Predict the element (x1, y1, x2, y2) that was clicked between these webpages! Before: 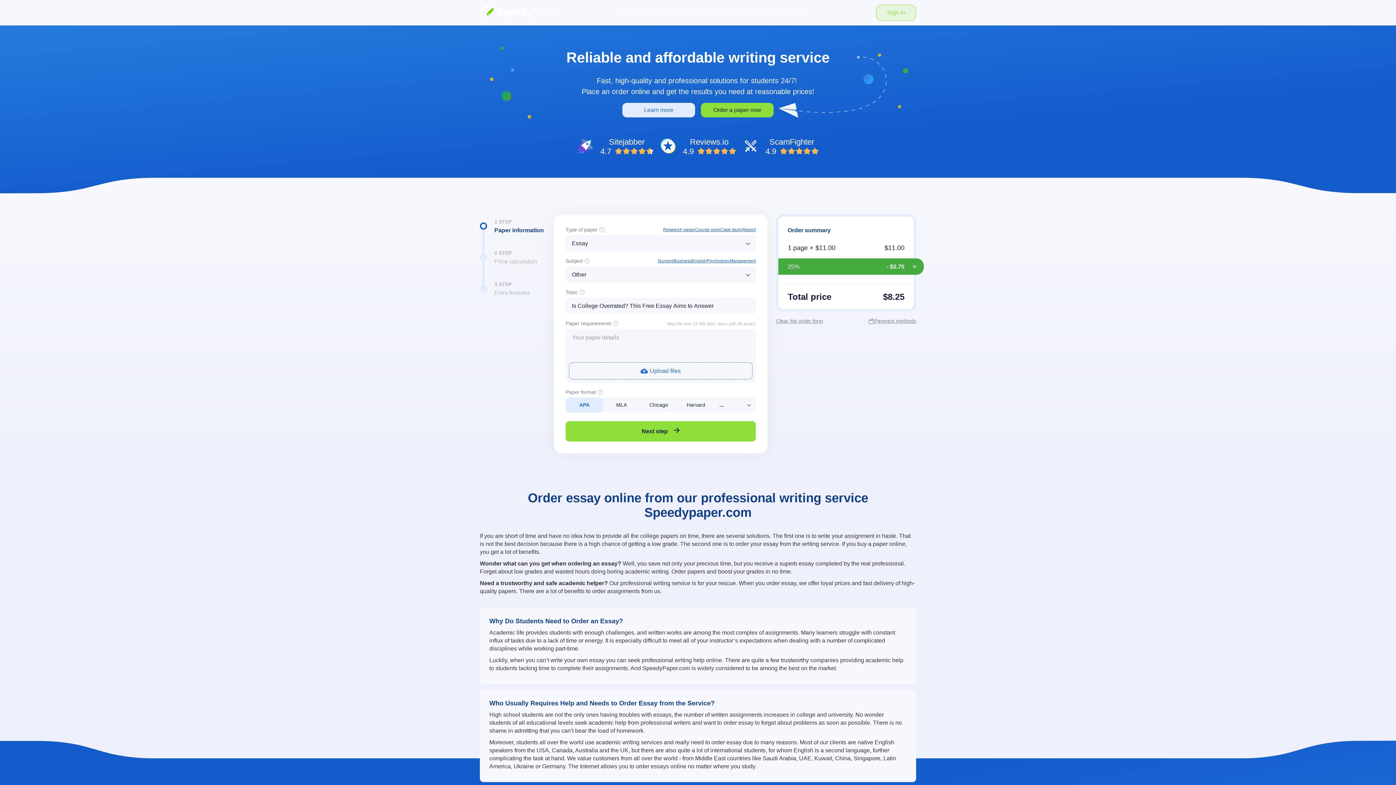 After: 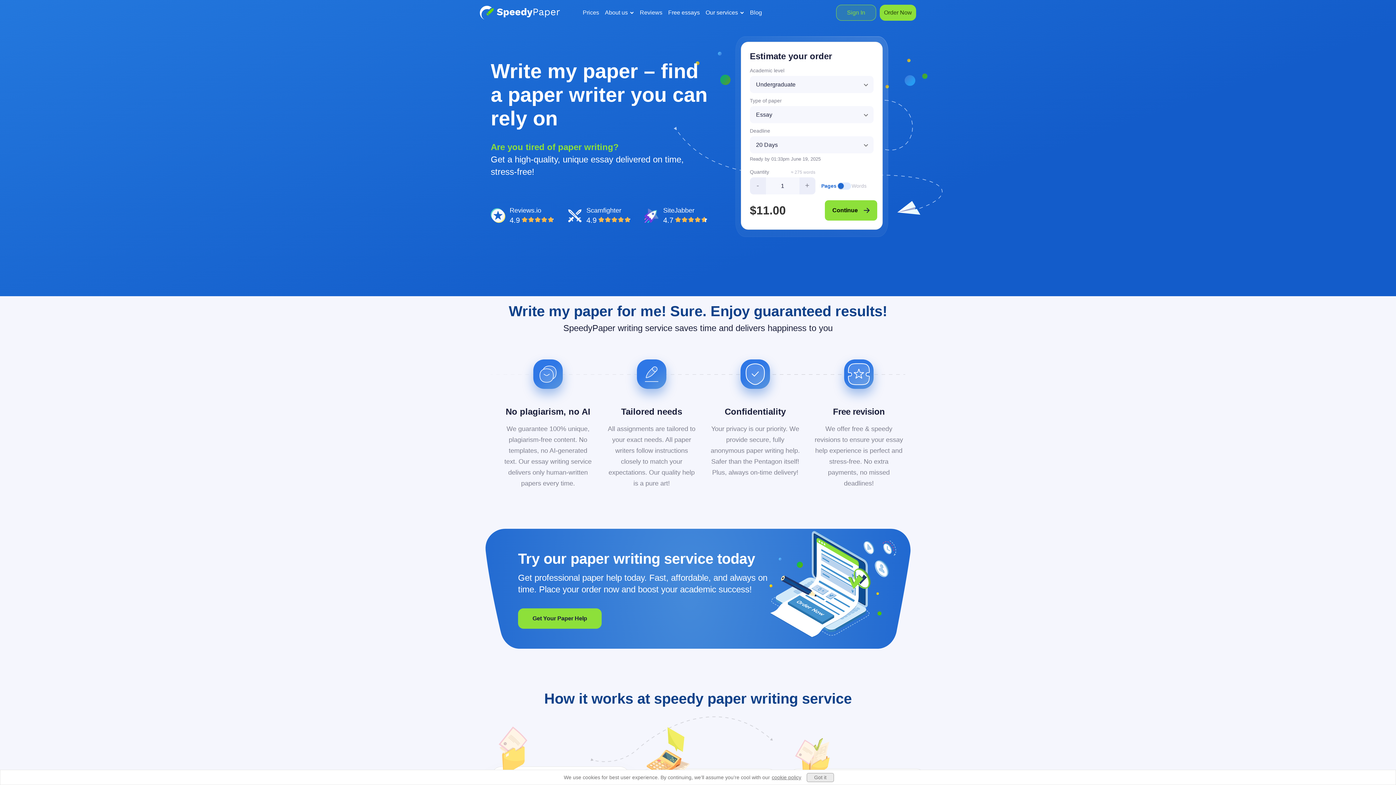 Action: bbox: (480, 5, 560, 19) label: Logo